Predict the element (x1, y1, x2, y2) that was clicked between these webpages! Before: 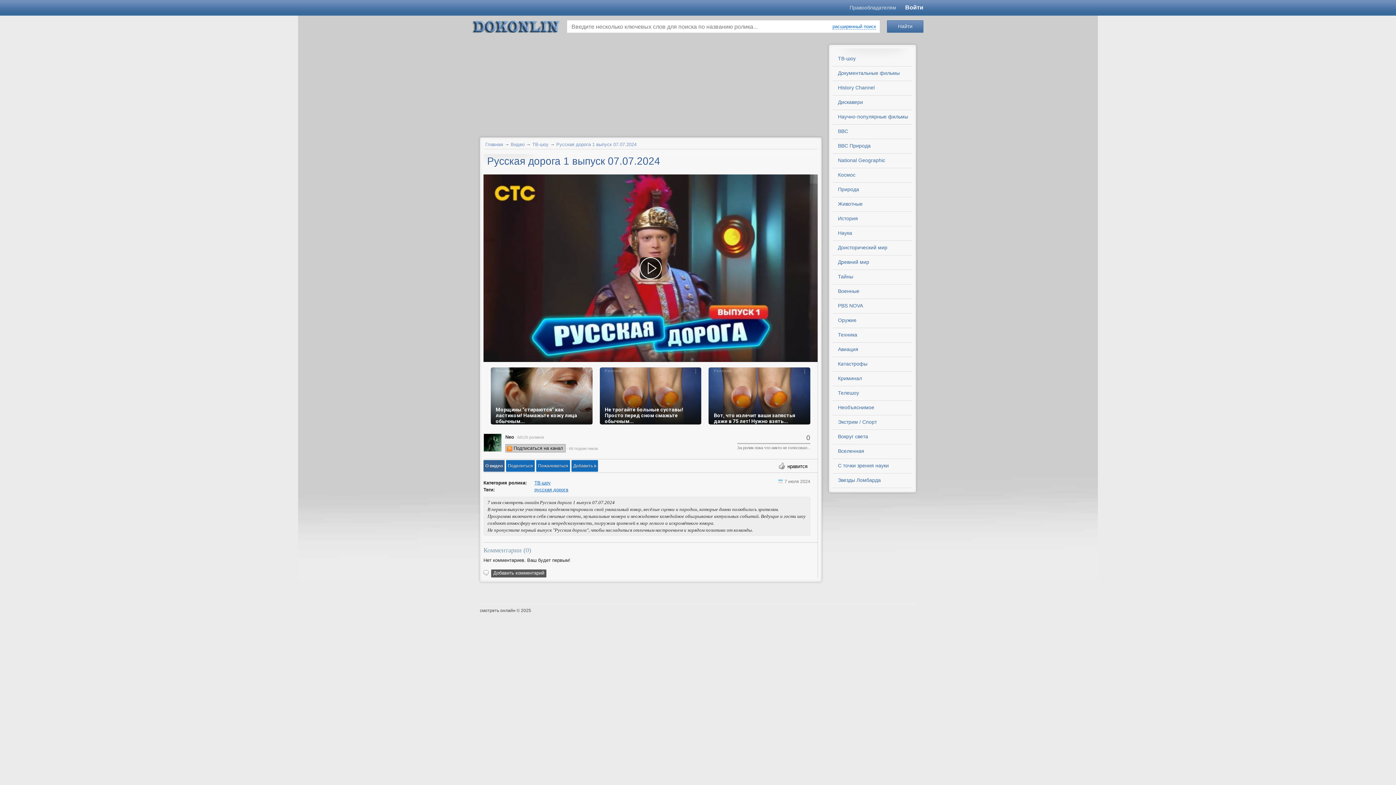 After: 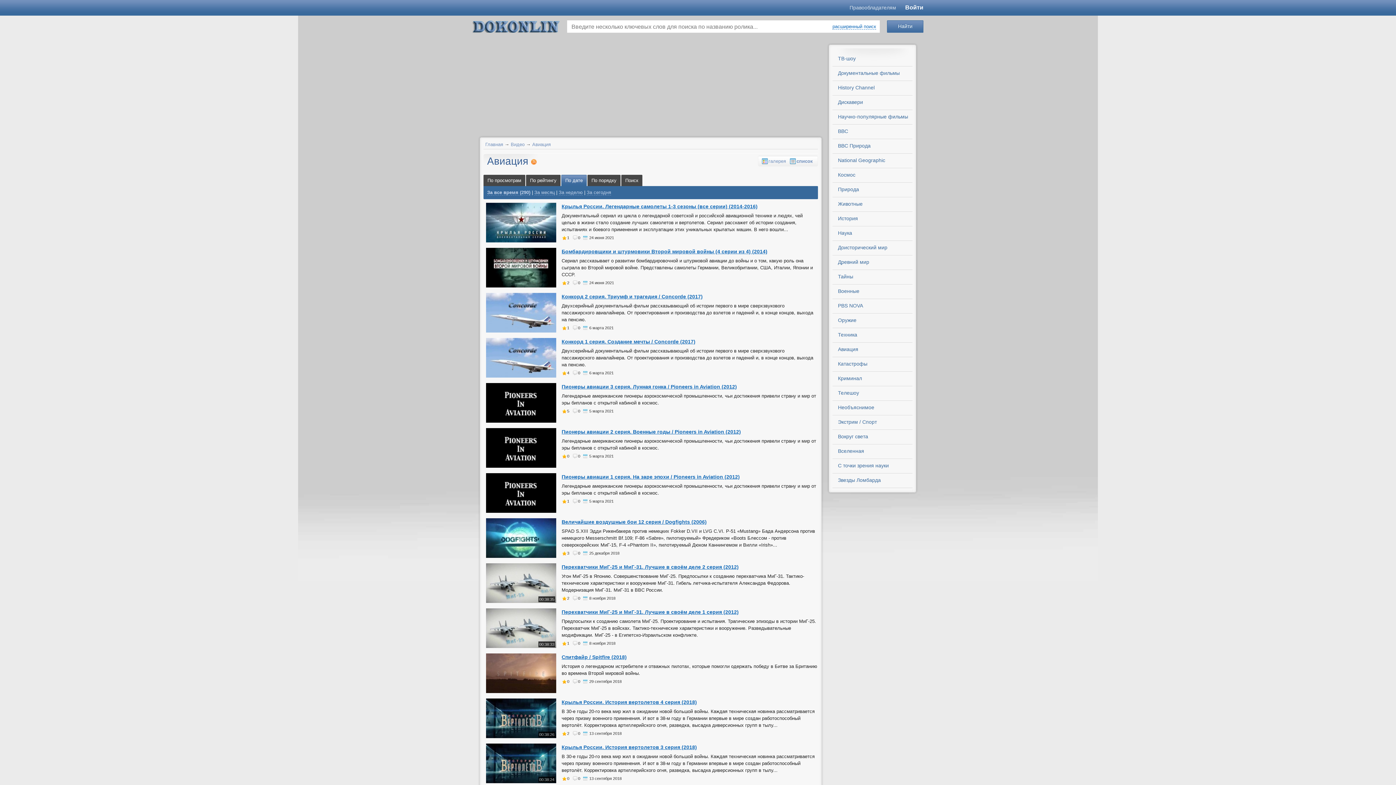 Action: label: Авиация bbox: (832, 343, 912, 357)